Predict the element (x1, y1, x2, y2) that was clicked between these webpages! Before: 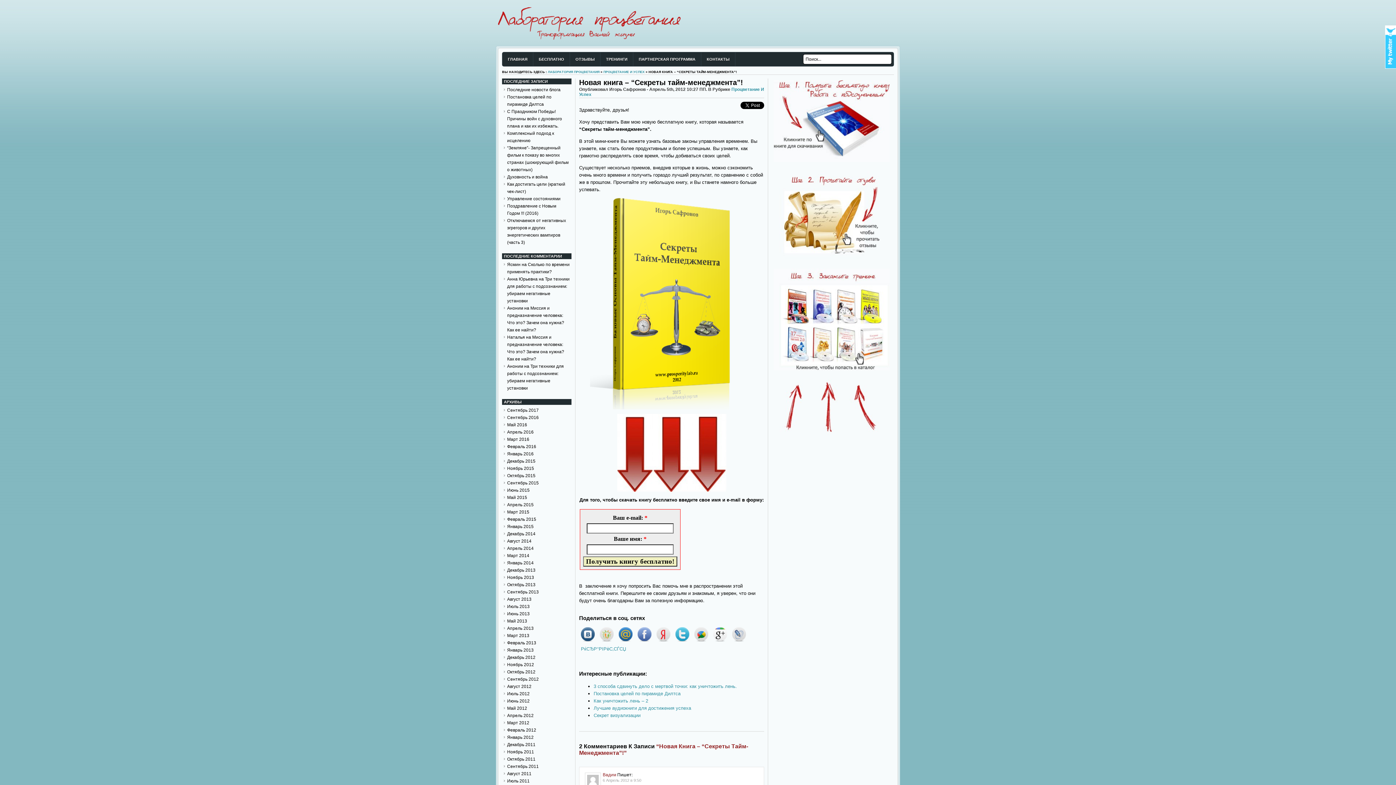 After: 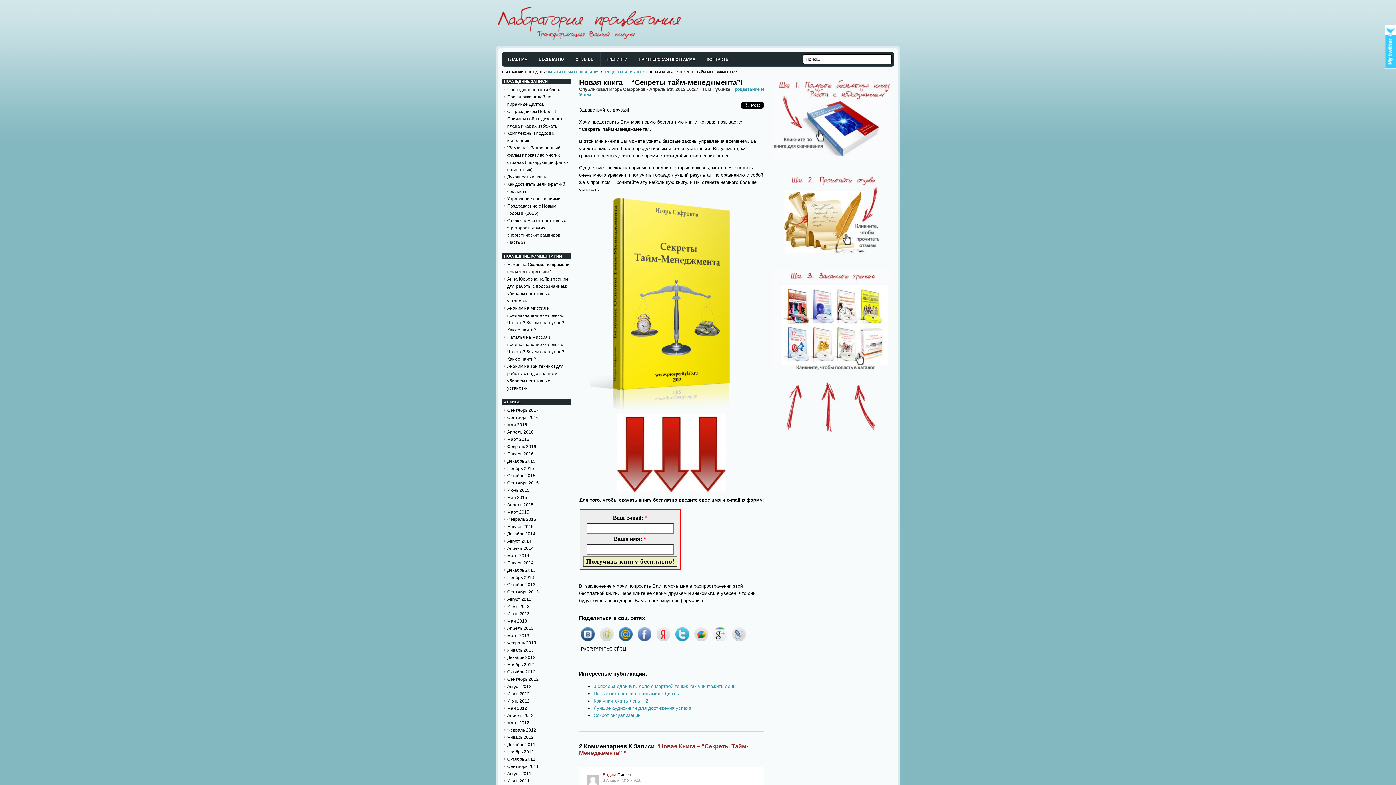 Action: bbox: (581, 646, 626, 652) label: РќСЂР°РІРёС‚СЃСЏ